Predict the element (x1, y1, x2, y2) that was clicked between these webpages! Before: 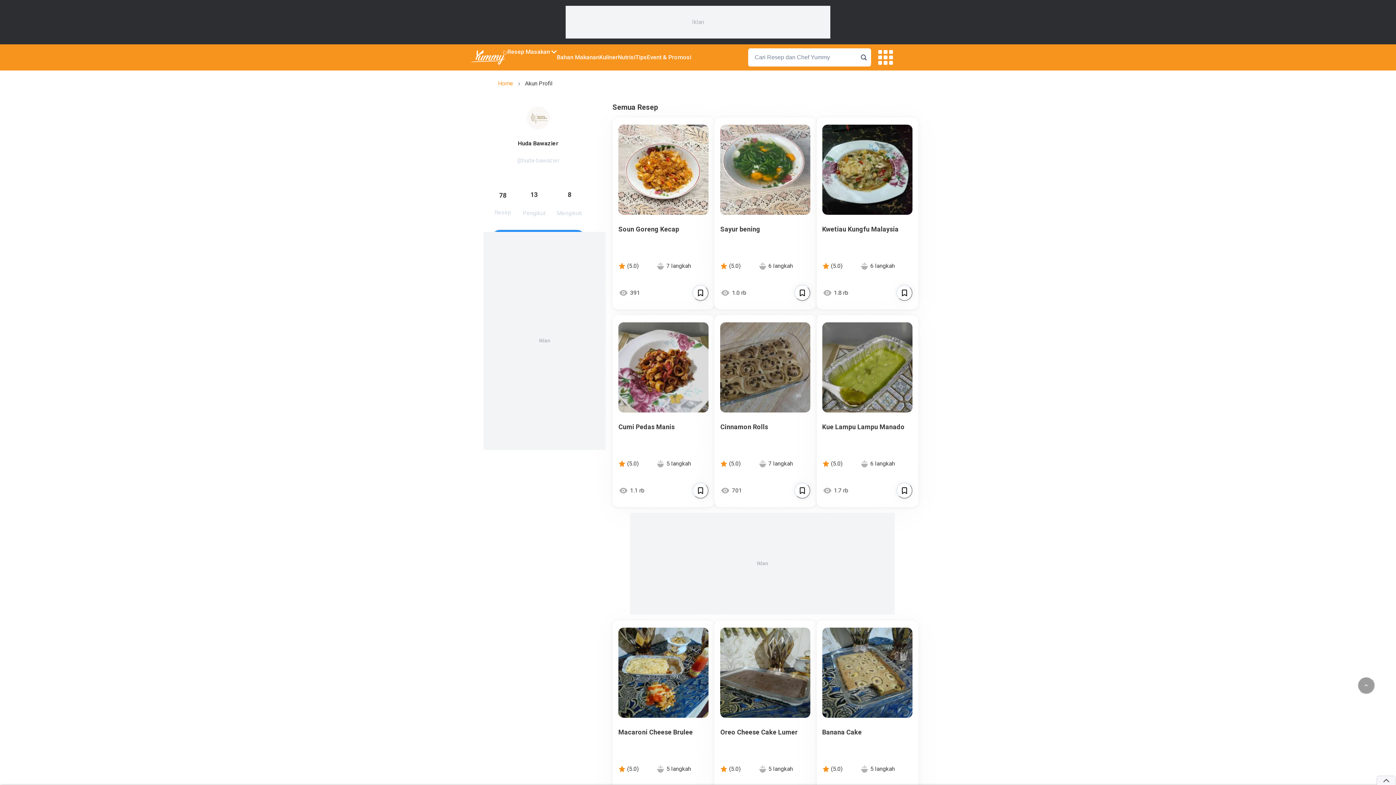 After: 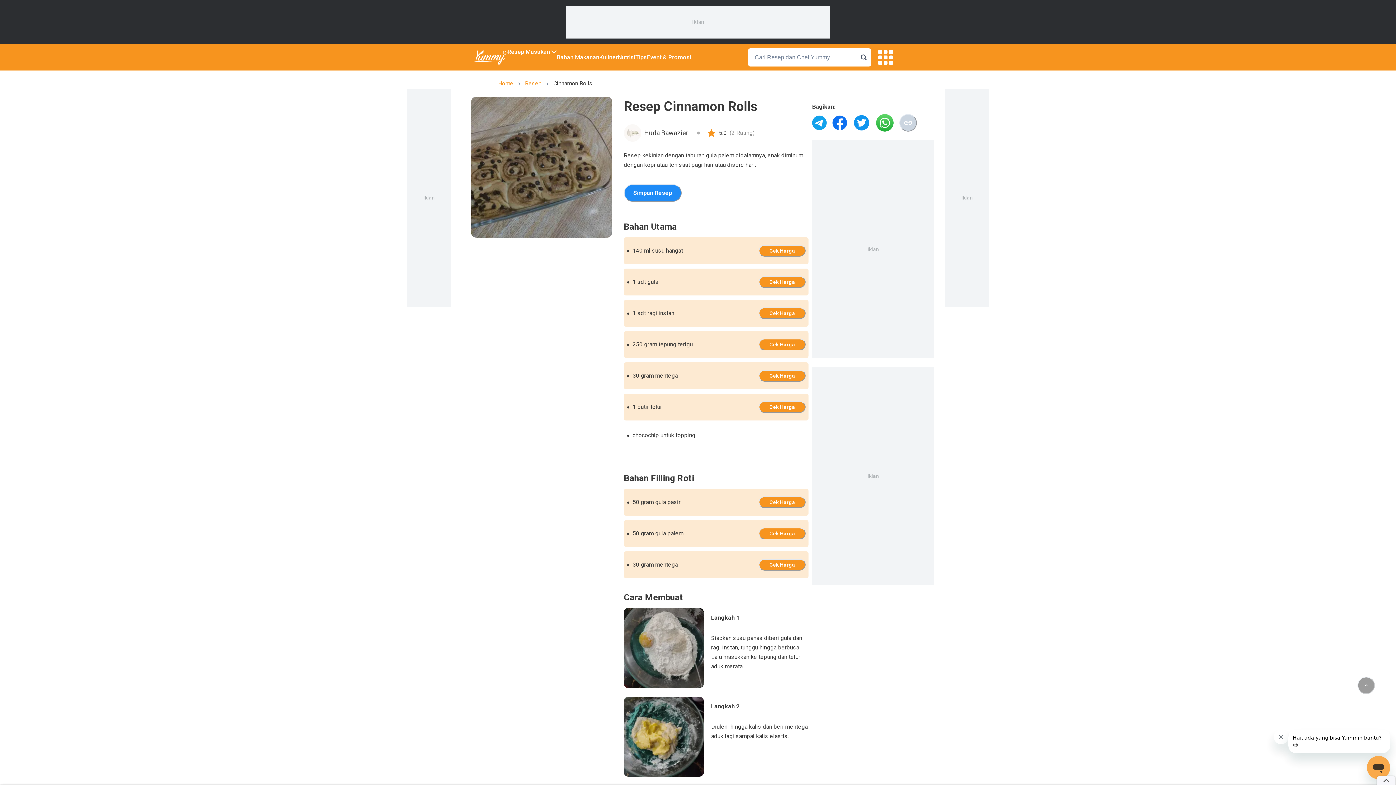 Action: label: Cinnamon Rolls

(5.0)

7 langkah bbox: (714, 318, 816, 474)